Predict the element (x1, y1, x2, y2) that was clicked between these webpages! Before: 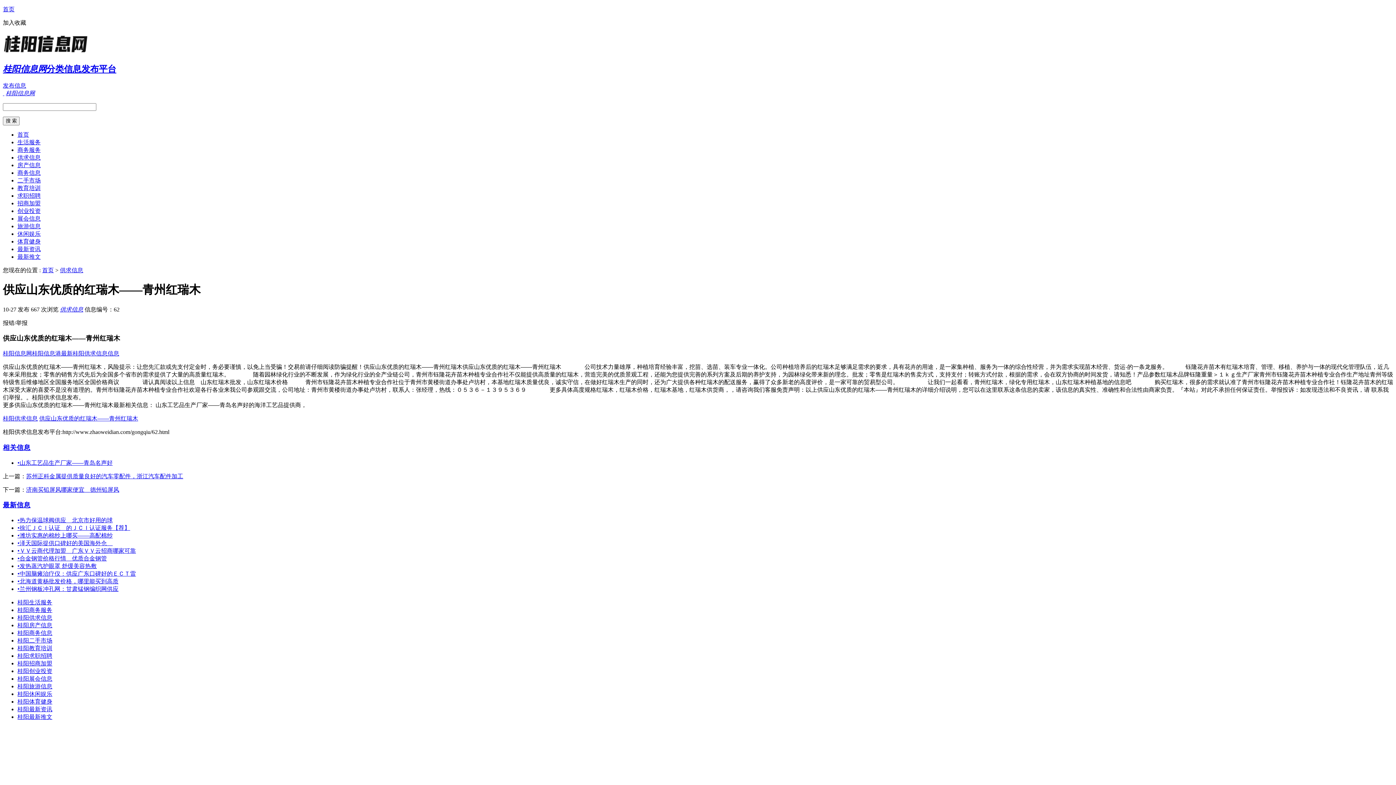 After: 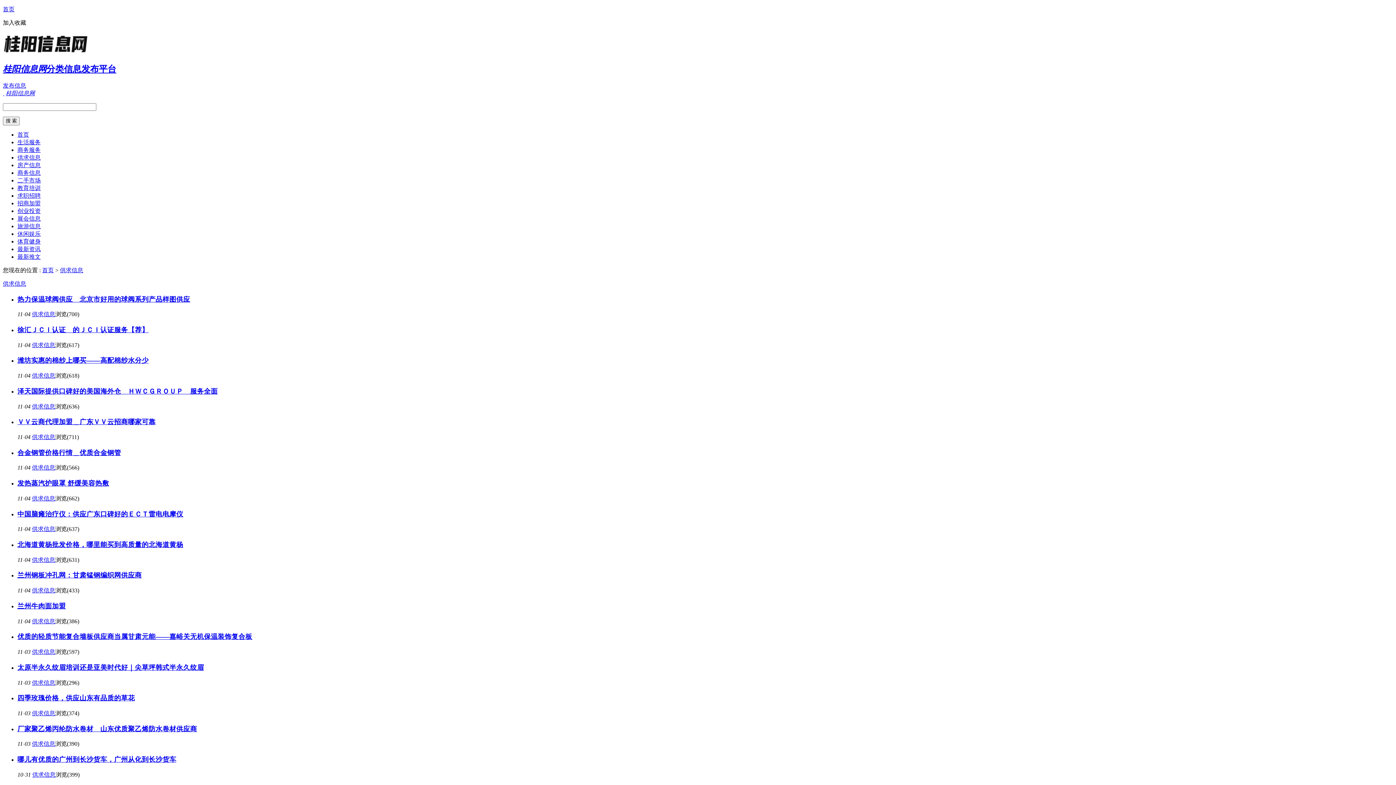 Action: label: 桂阳供求信息 bbox: (17, 614, 52, 621)